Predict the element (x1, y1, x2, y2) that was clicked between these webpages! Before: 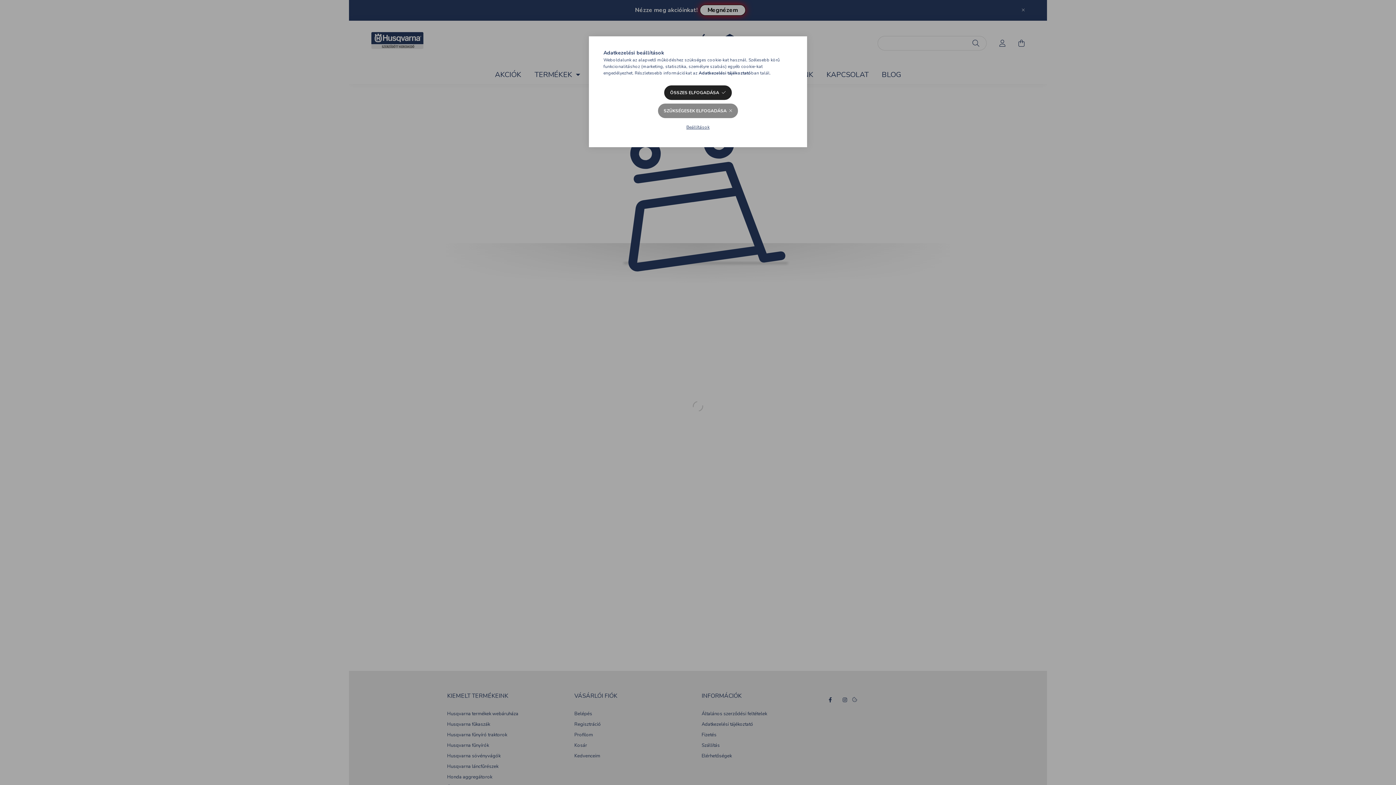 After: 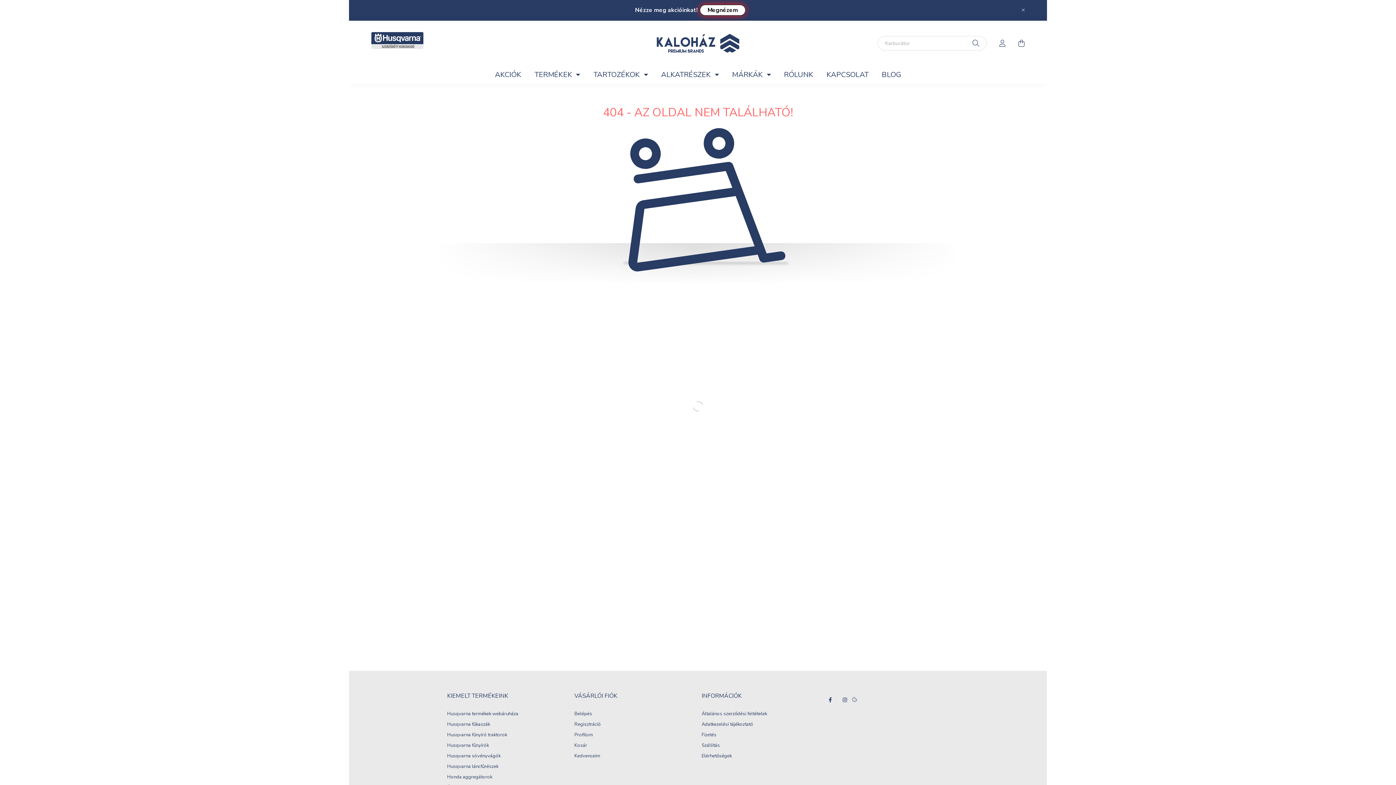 Action: label: SZÜKSÉGESEK ELFOGADÁSA bbox: (658, 103, 738, 118)